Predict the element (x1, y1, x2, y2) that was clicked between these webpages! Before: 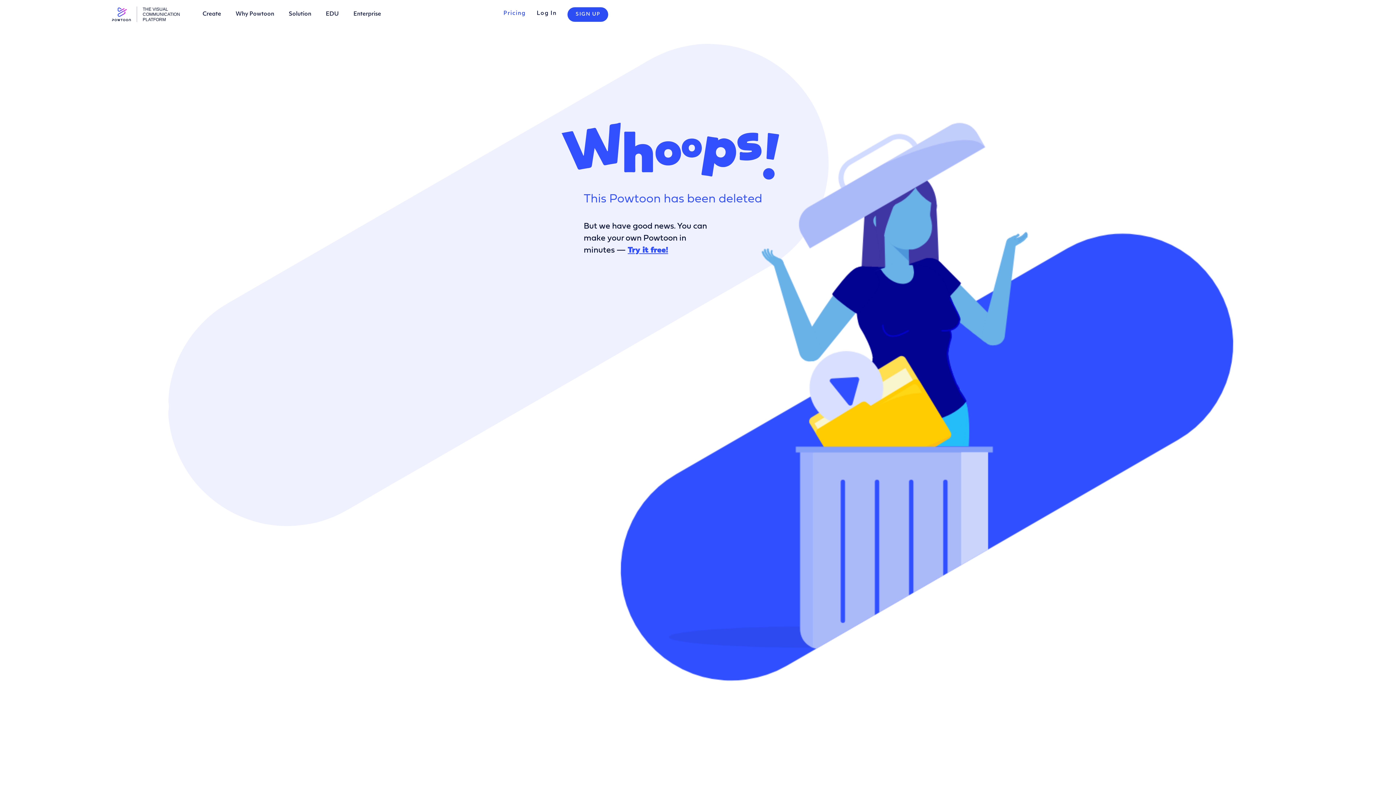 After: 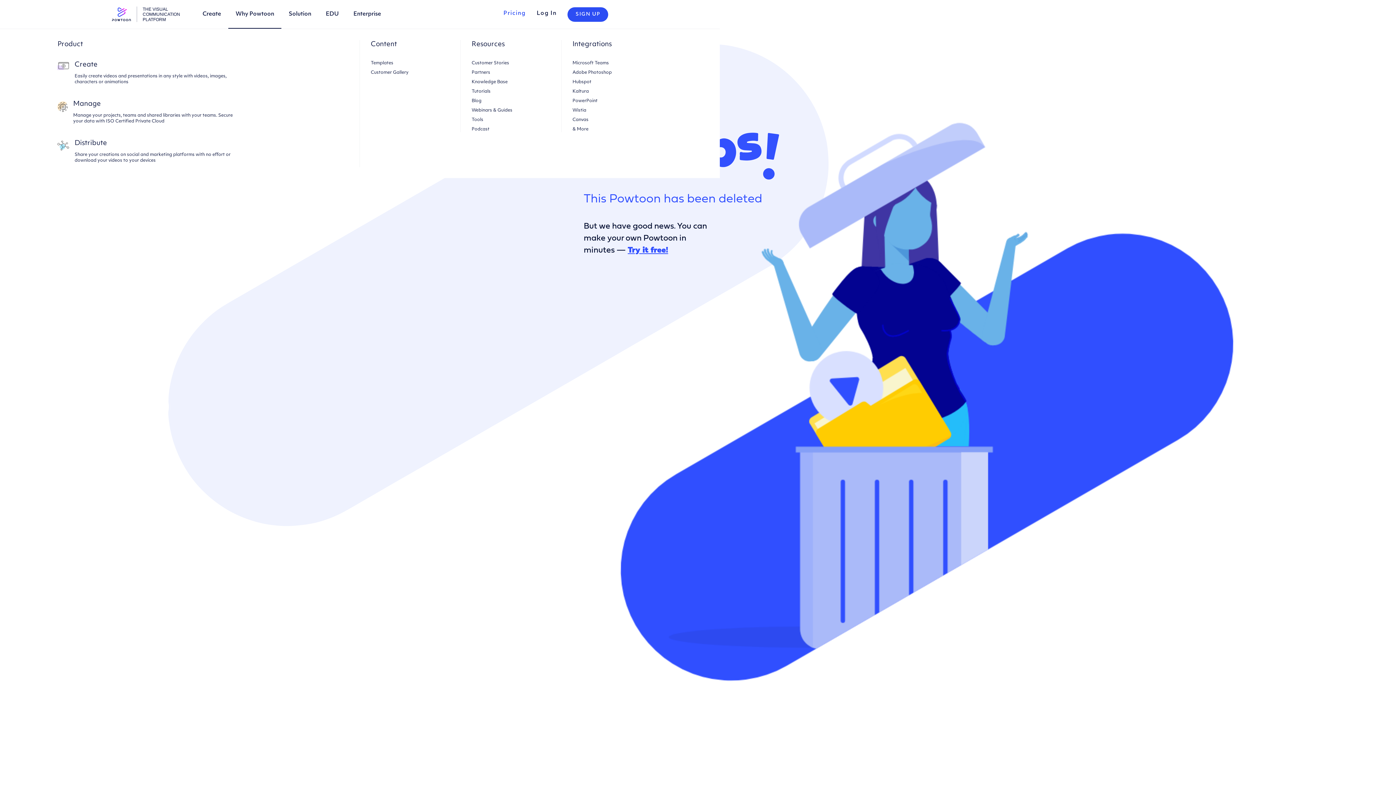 Action: bbox: (235, 11, 274, 17) label: Why Powtoon